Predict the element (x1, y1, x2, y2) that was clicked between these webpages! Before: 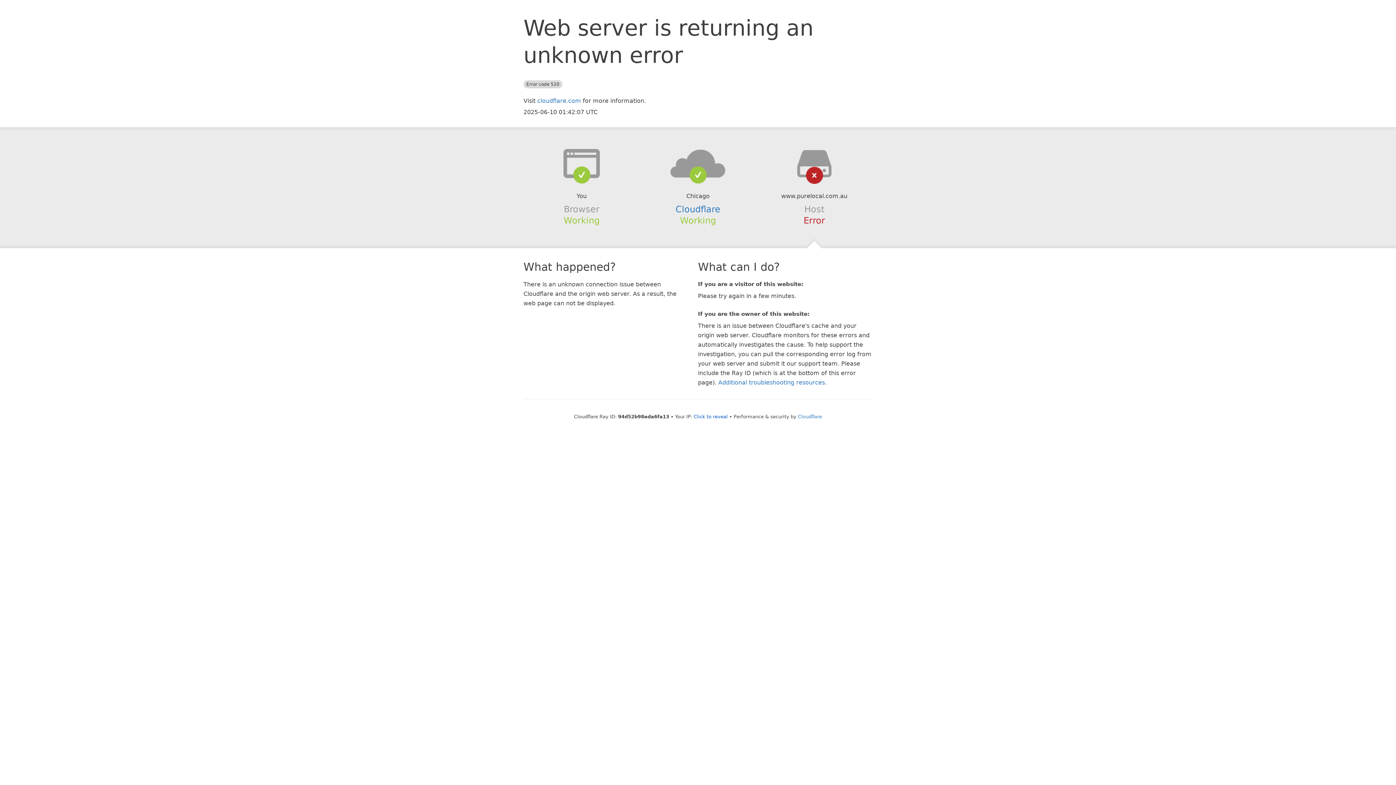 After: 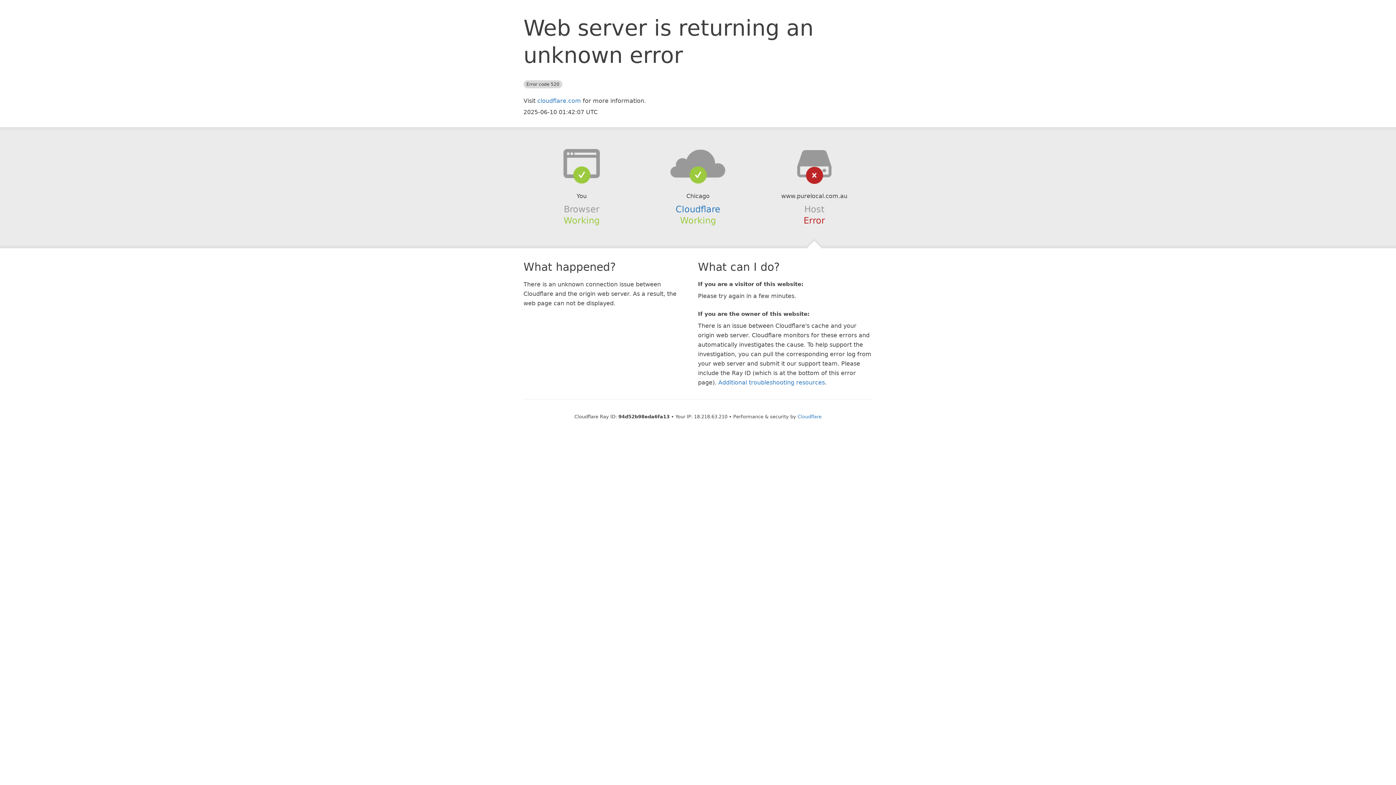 Action: label: Click to reveal bbox: (693, 414, 728, 419)